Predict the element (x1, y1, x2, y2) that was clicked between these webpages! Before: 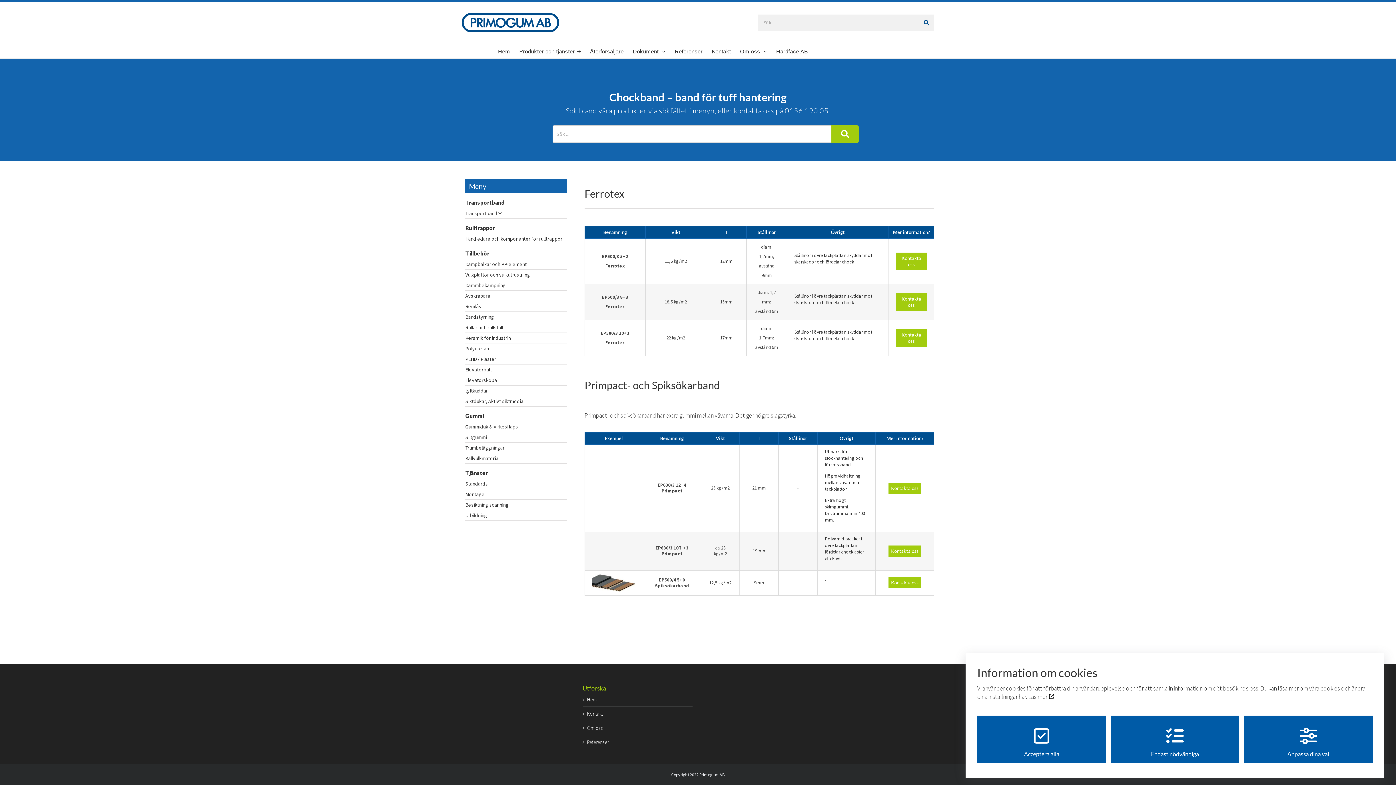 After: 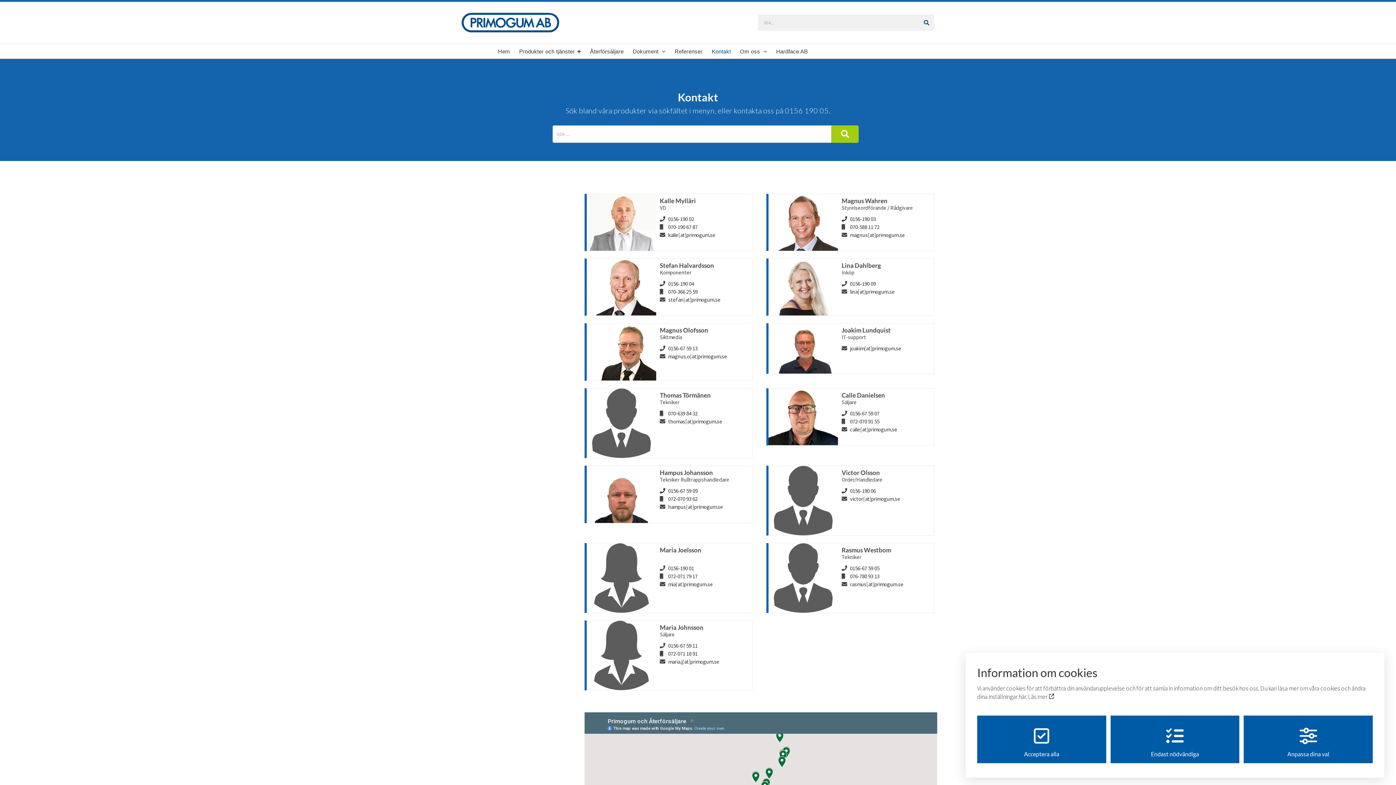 Action: label: Kontakta oss bbox: (888, 545, 921, 557)